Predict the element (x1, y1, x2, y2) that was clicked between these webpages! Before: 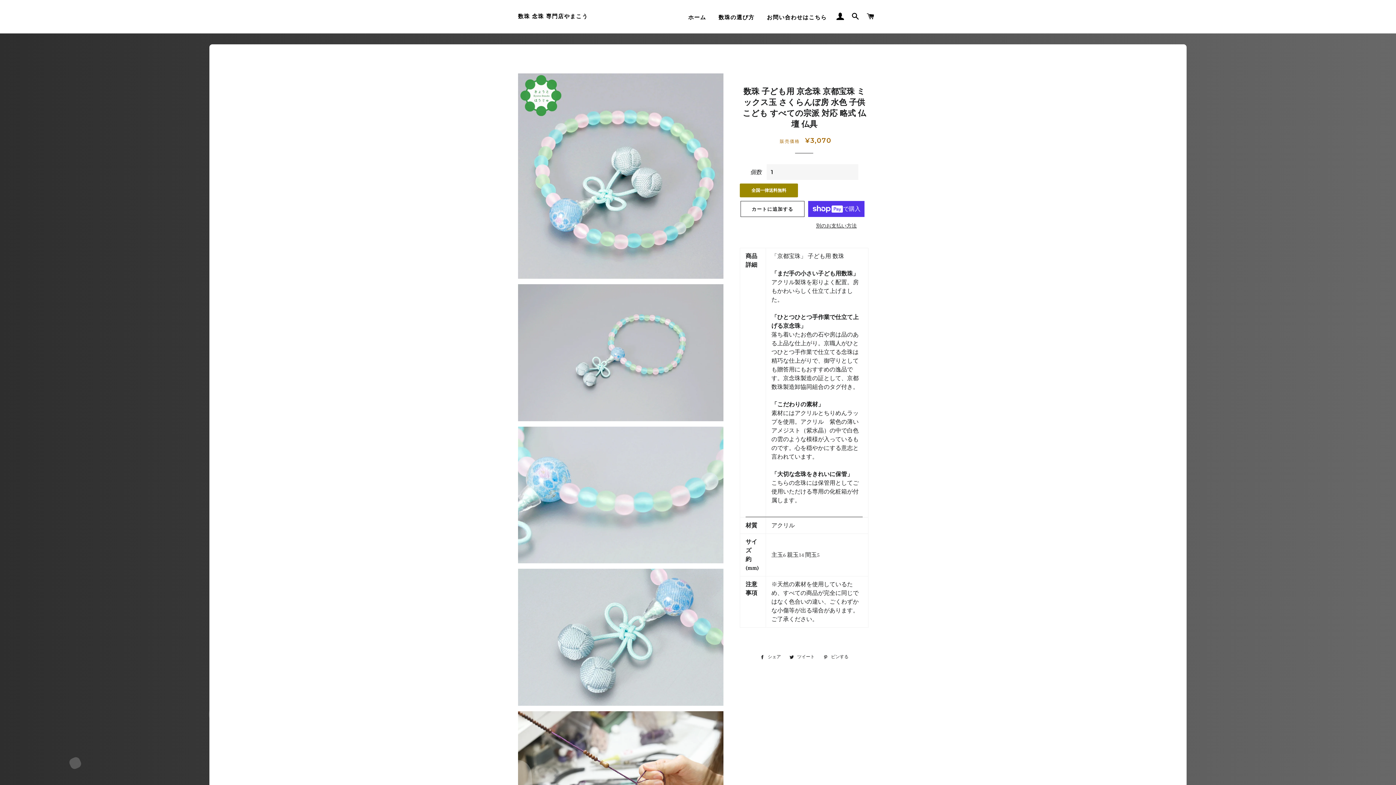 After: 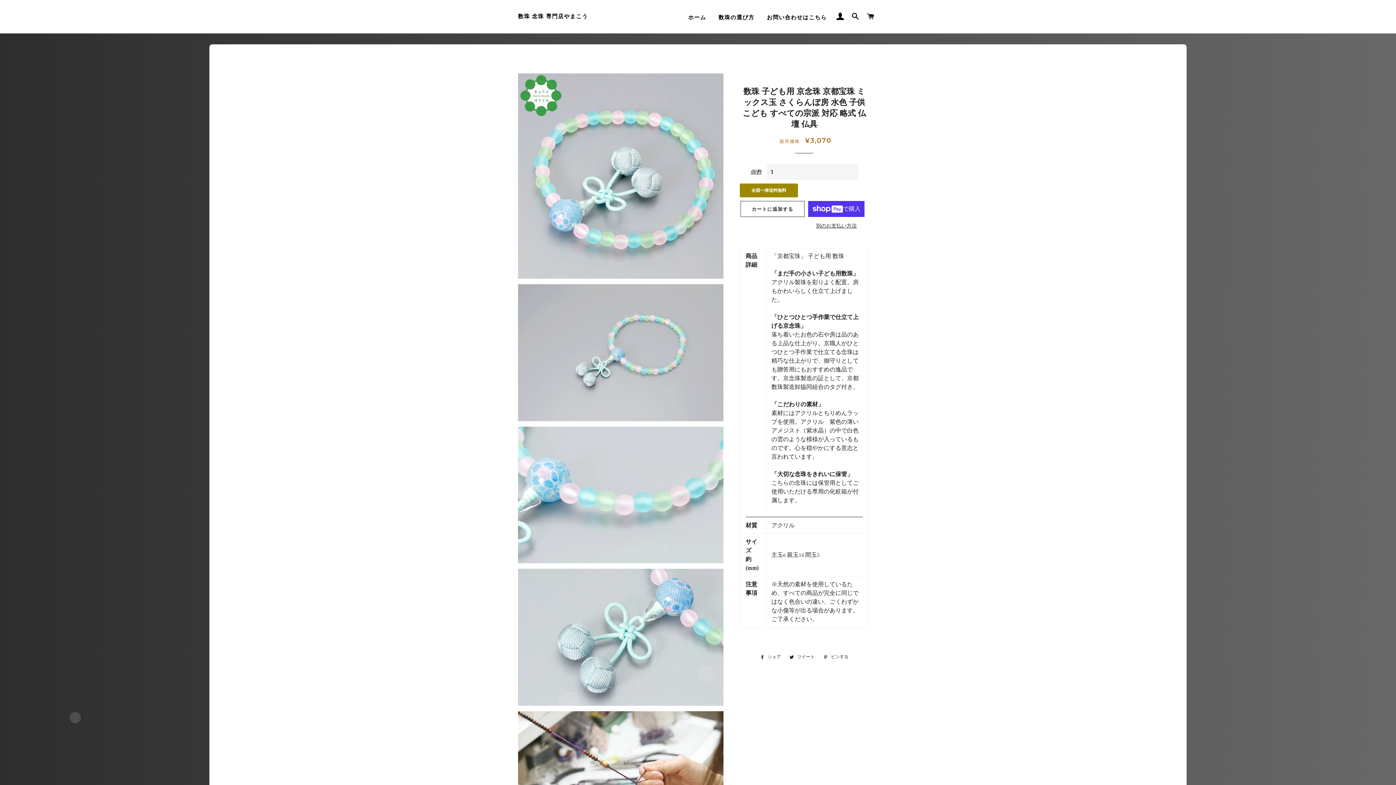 Action: label:  ツイート
Twitterに投稿する bbox: (786, 653, 818, 661)